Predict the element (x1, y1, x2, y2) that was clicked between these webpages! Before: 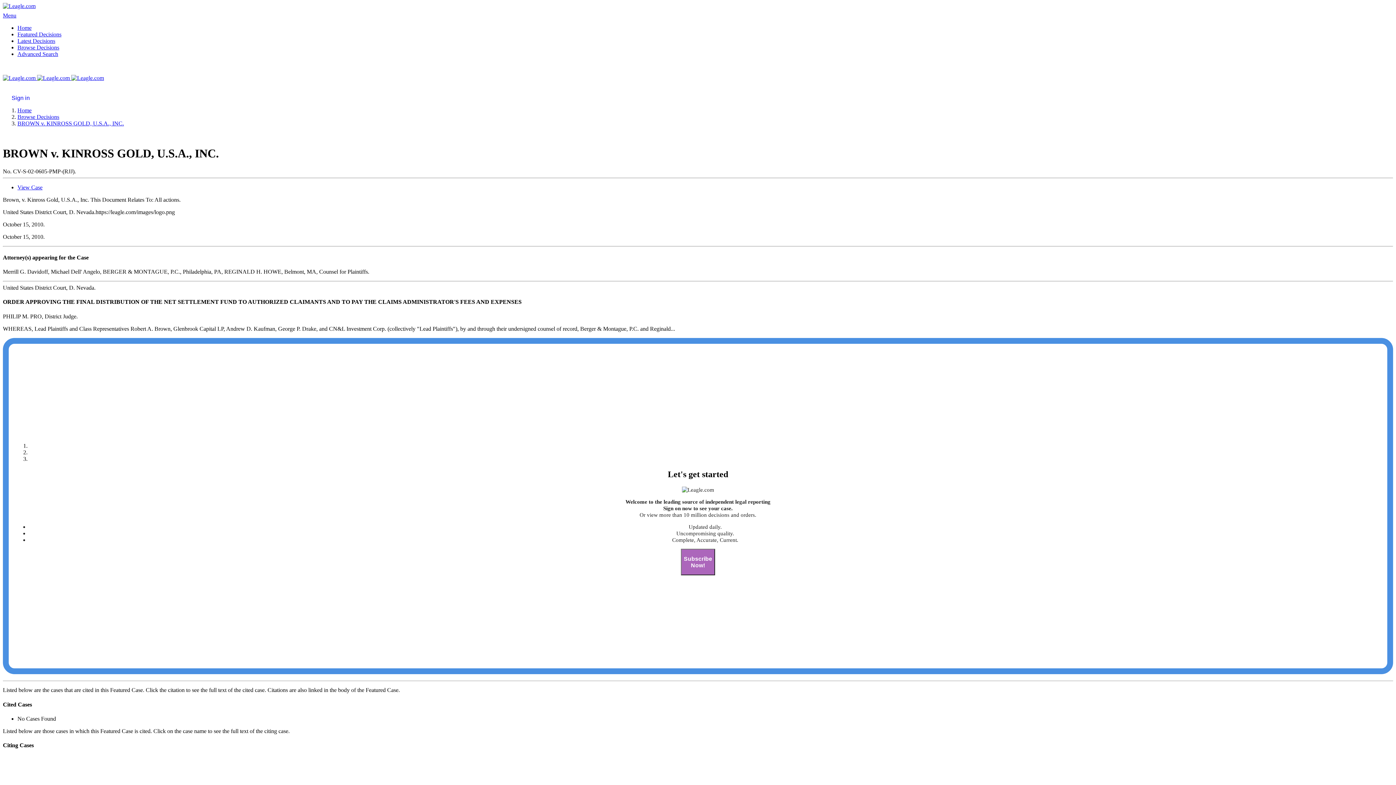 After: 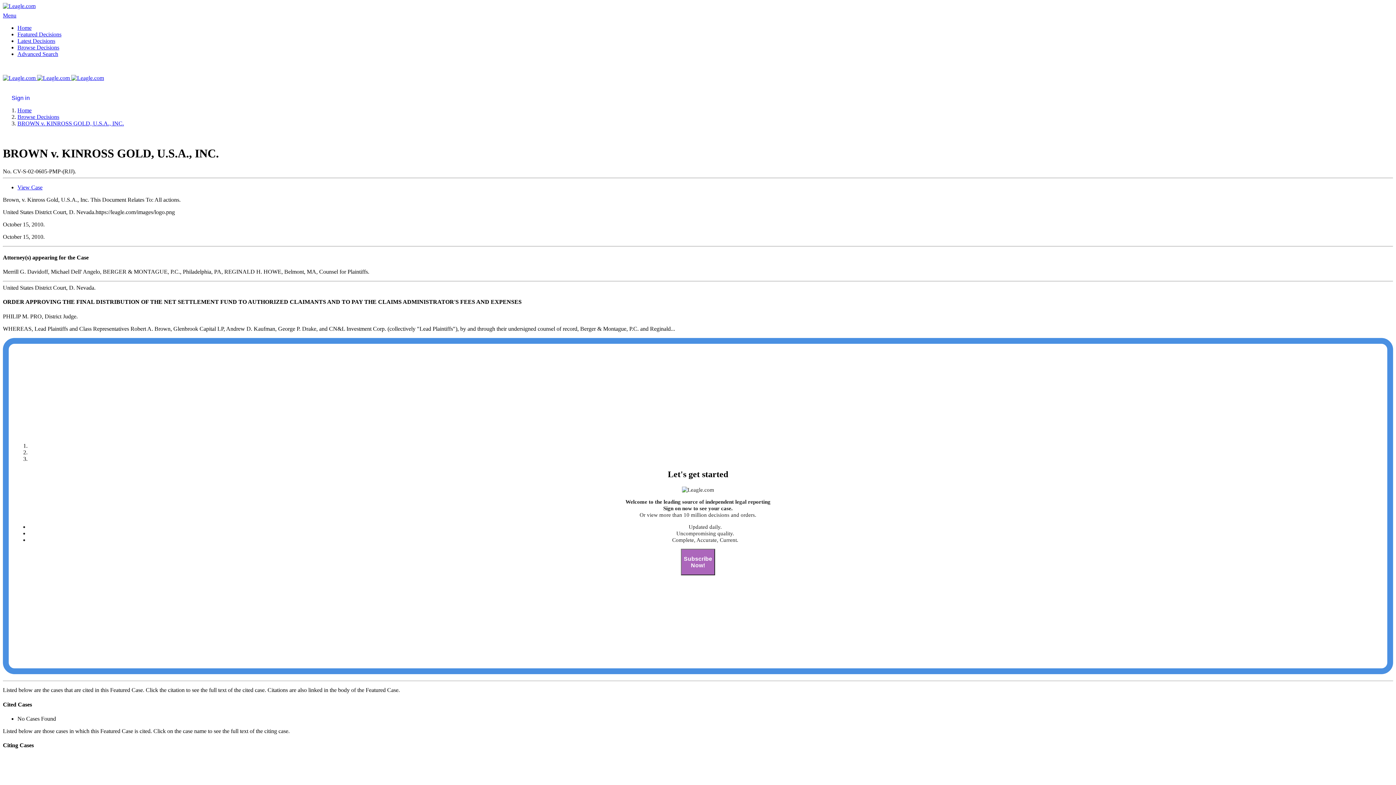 Action: label: BROWN v. KINROSS GOLD, U.S.A., INC. bbox: (17, 120, 124, 126)